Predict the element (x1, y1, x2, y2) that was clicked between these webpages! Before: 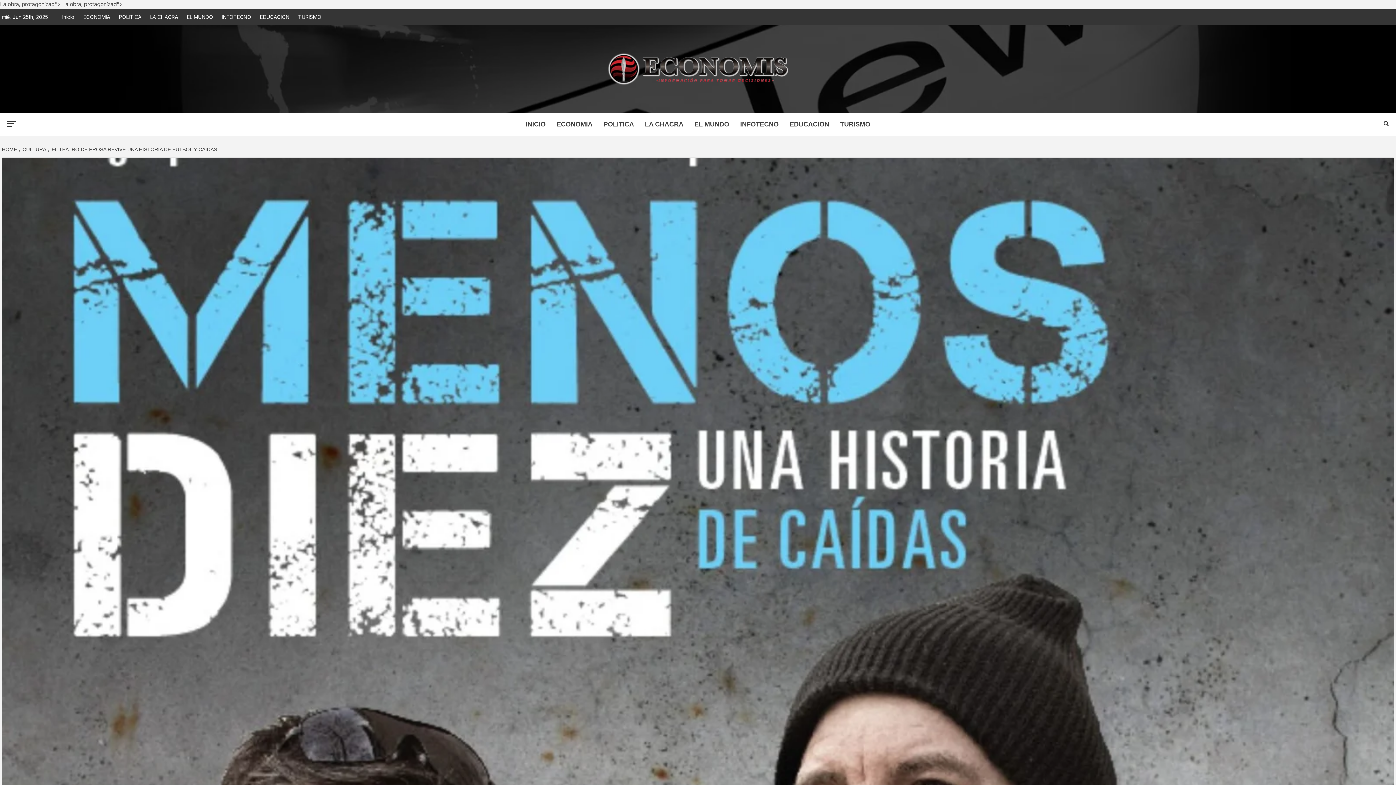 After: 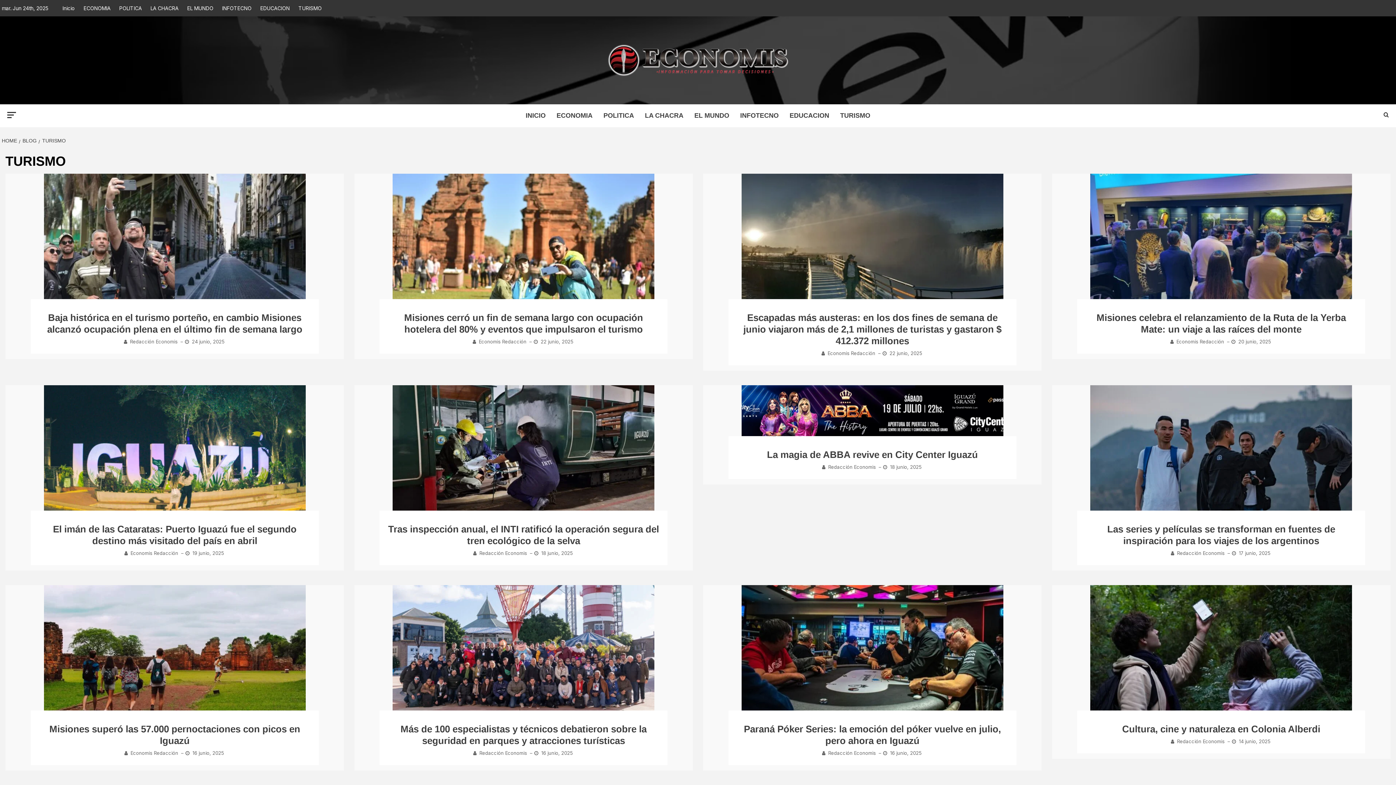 Action: bbox: (294, 8, 325, 25) label: TURISMO